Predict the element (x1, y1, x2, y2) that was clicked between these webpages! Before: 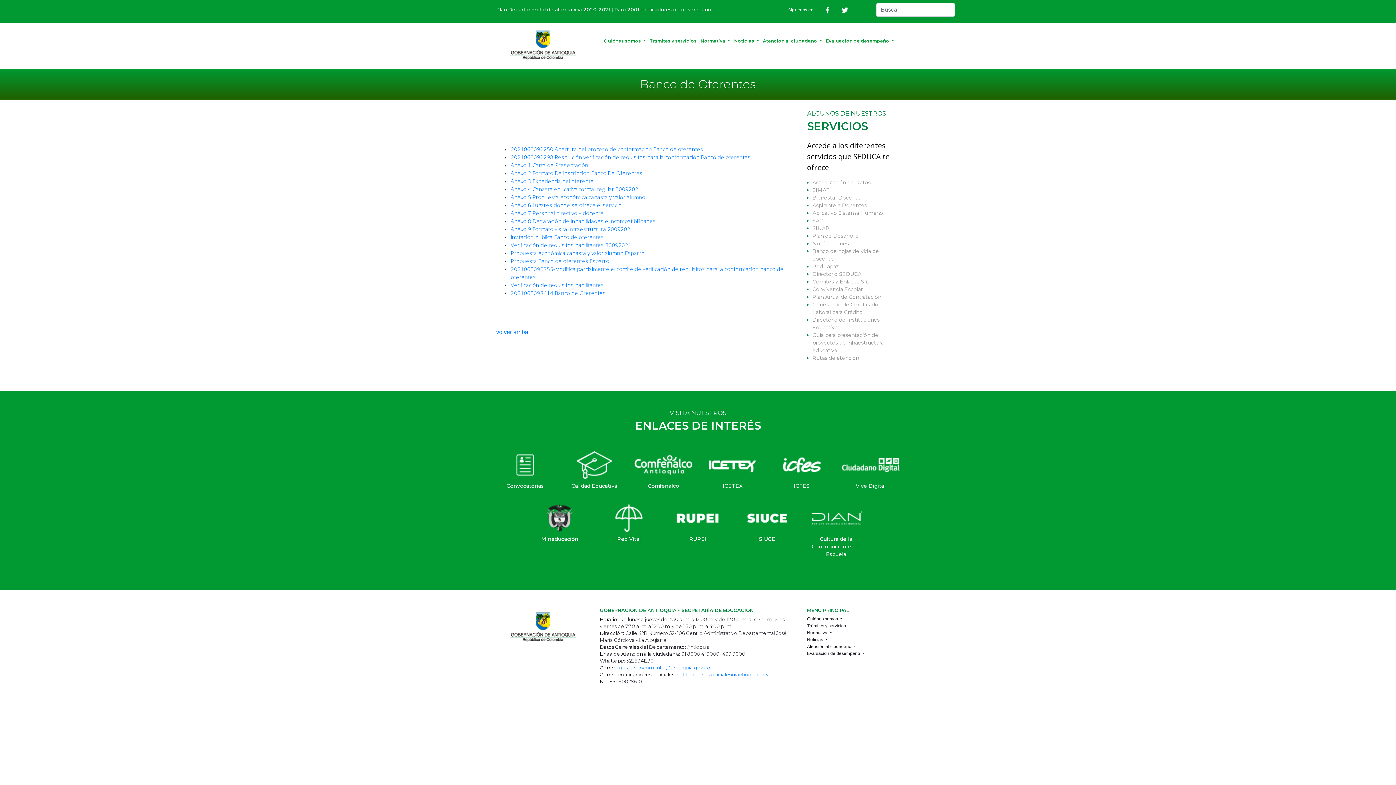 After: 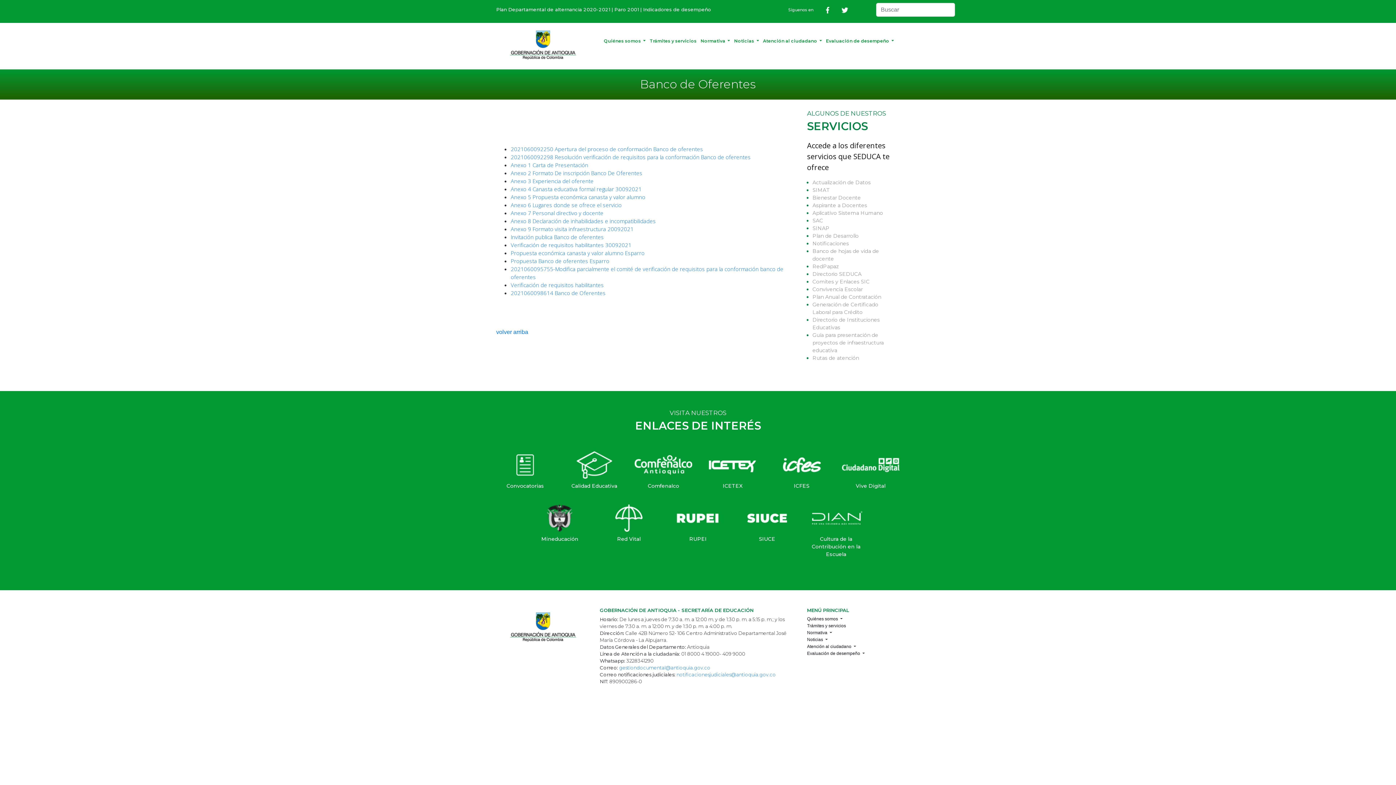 Action: bbox: (824, 7, 830, 12)